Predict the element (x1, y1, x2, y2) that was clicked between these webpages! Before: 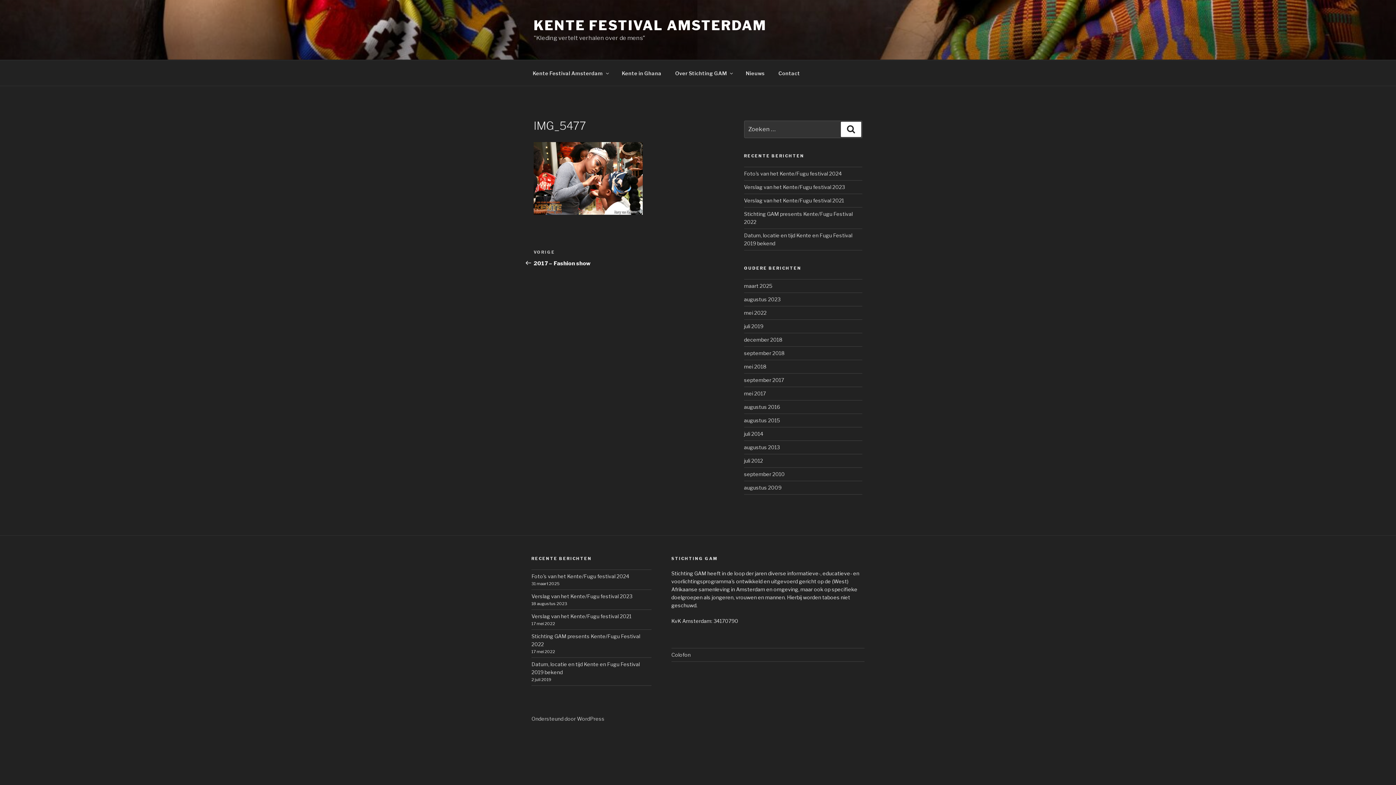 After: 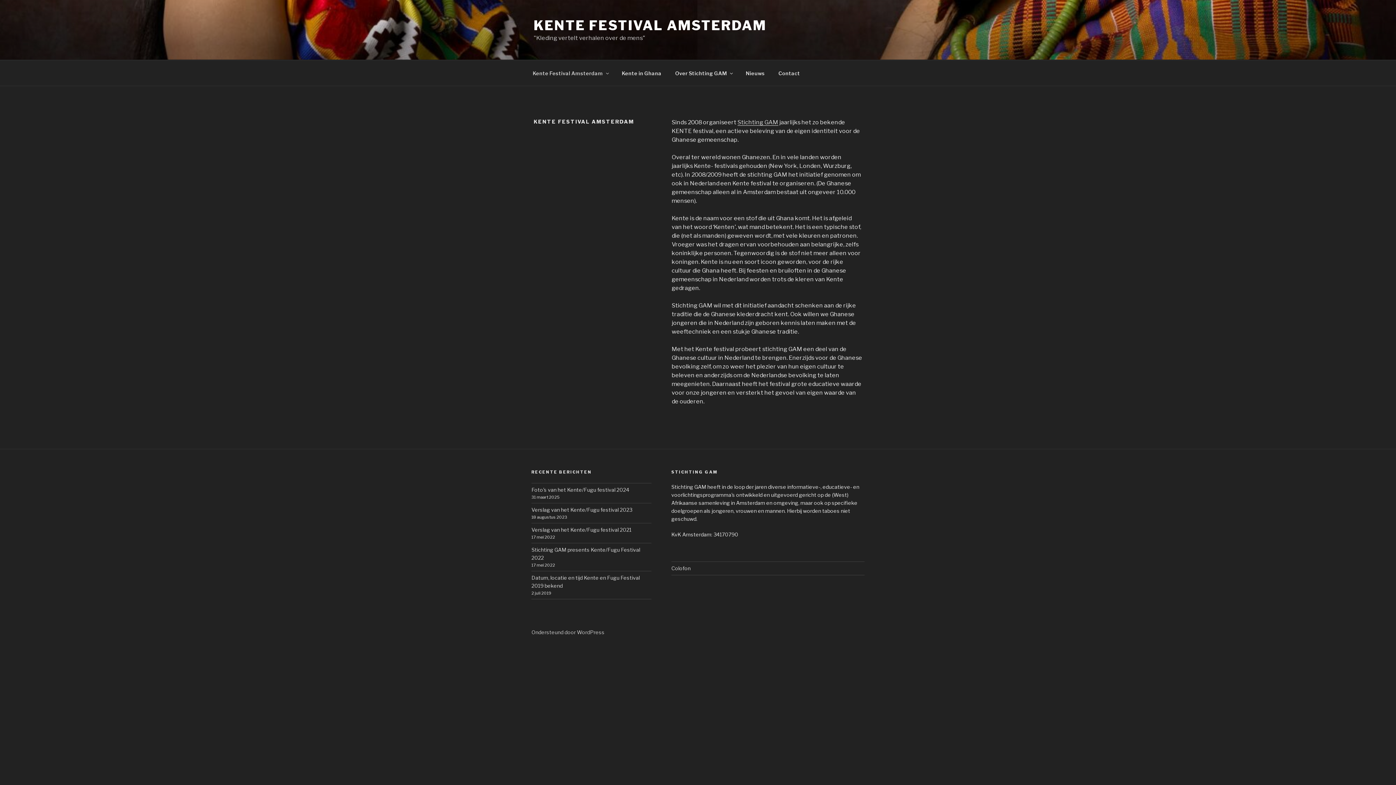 Action: label: Kente Festival Amsterdam bbox: (526, 64, 614, 82)